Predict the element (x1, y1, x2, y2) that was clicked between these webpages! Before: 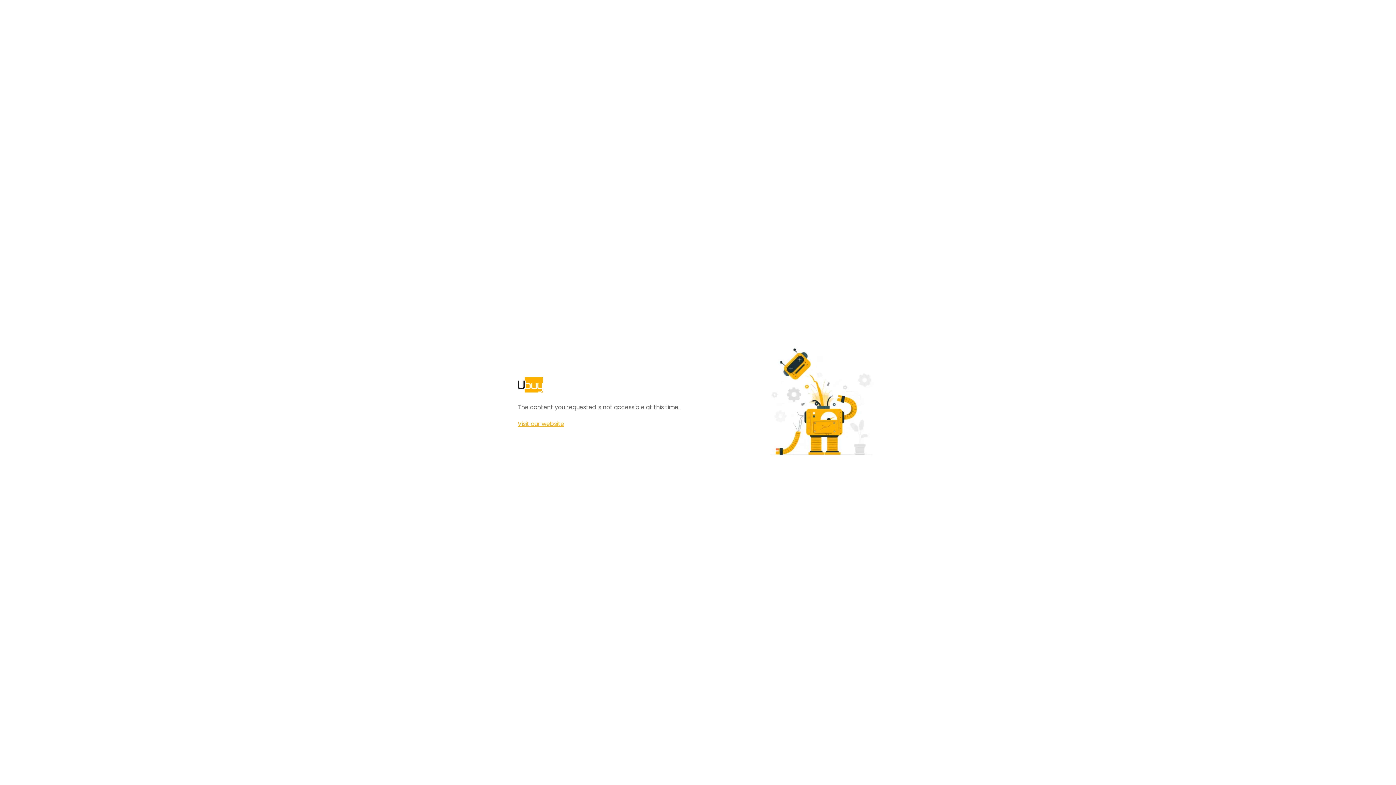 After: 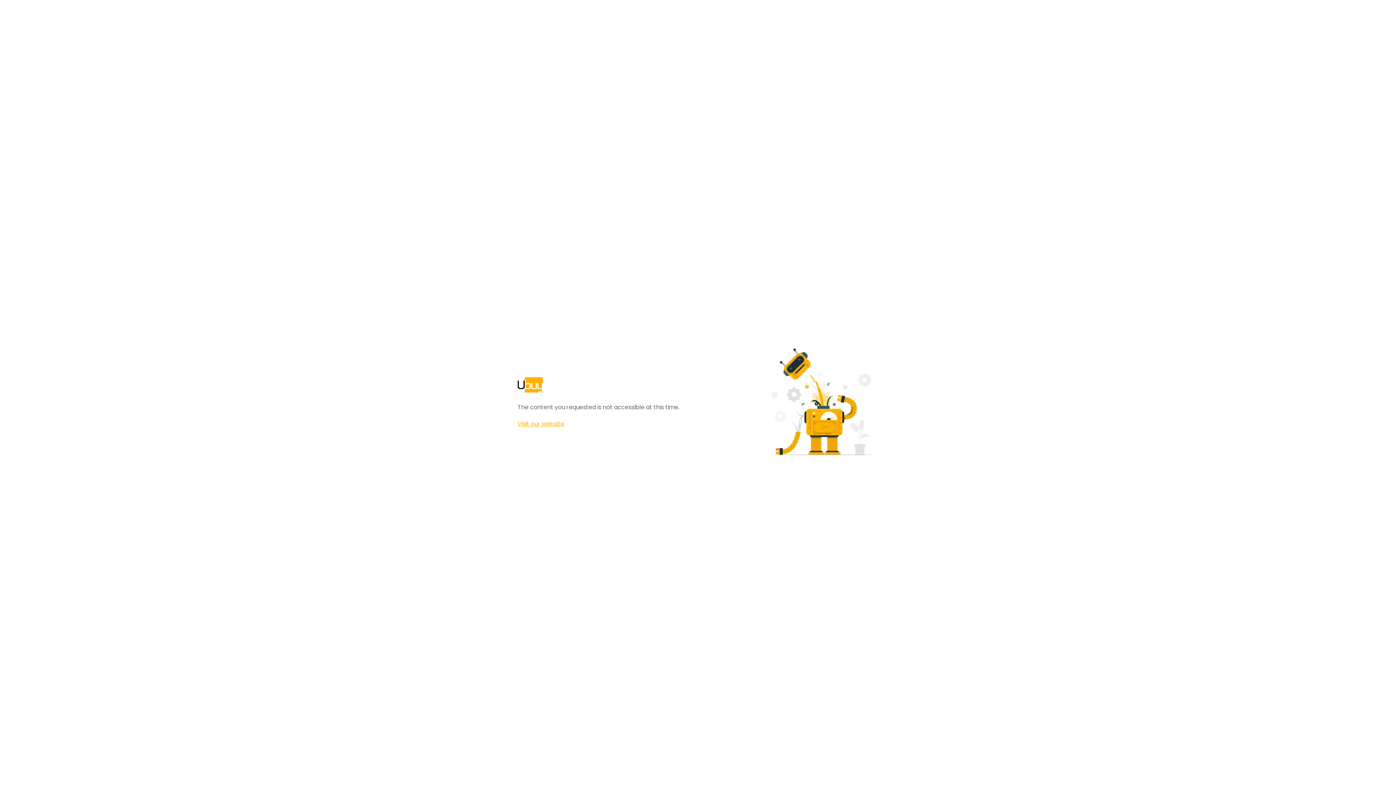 Action: label: Visit our website bbox: (517, 420, 564, 428)